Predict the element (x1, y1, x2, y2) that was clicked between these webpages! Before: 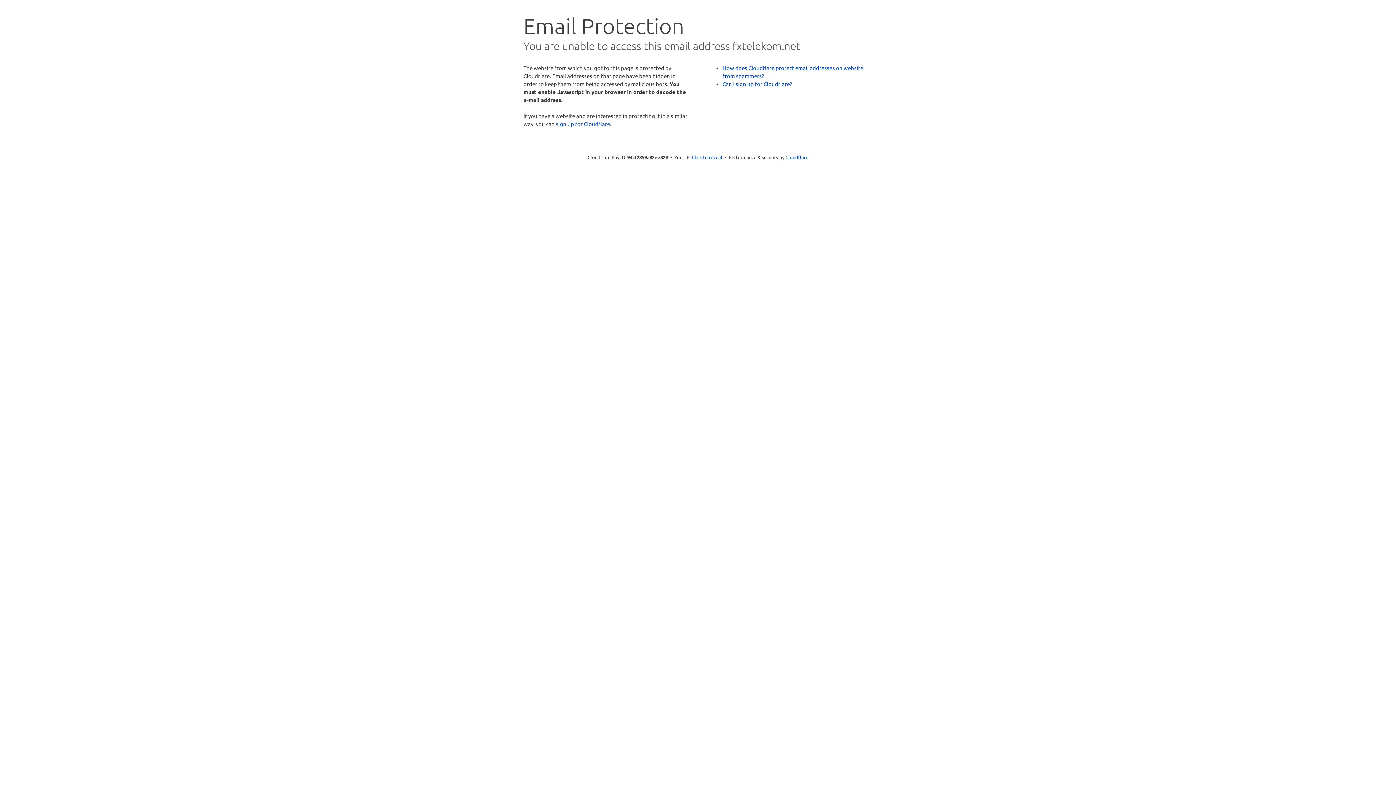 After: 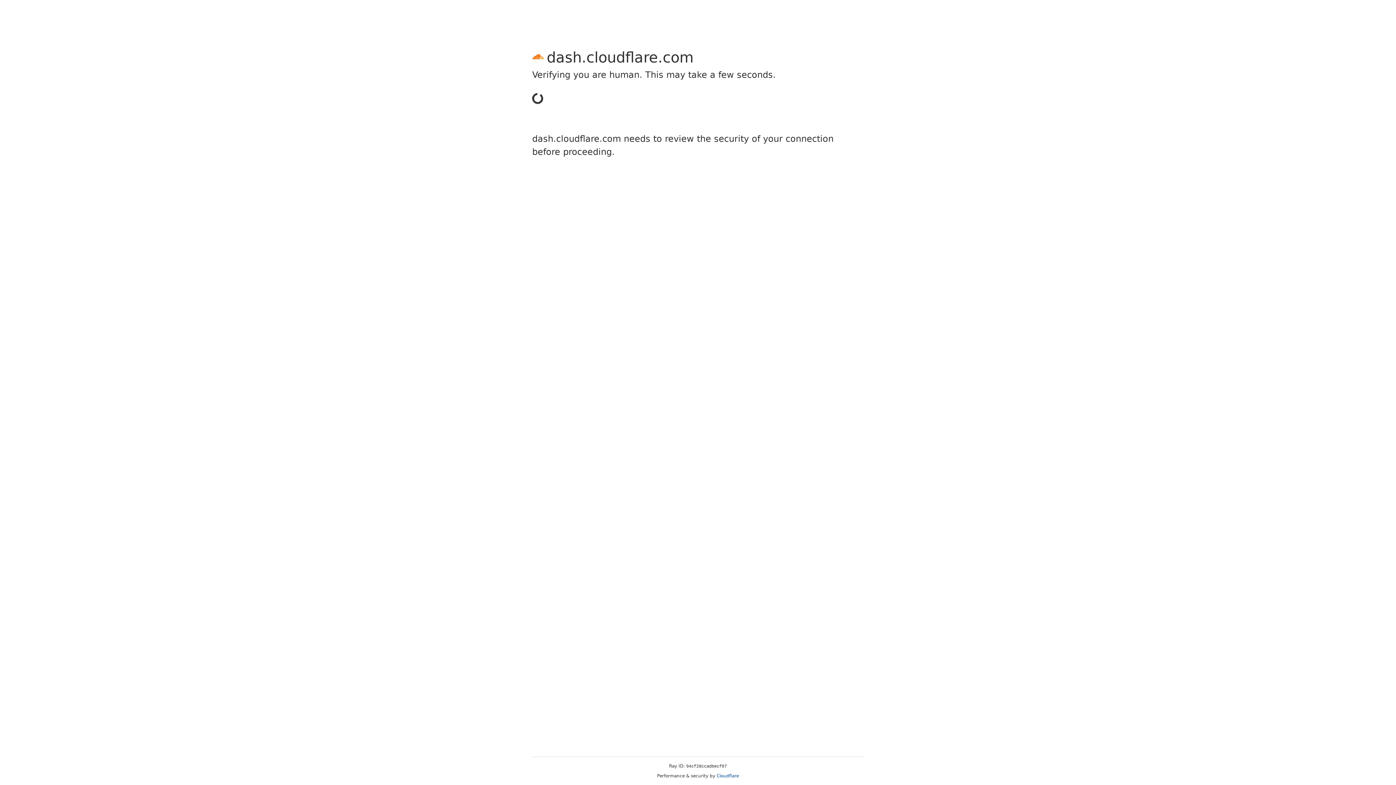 Action: label: sign up for Cloudflare bbox: (556, 120, 610, 127)